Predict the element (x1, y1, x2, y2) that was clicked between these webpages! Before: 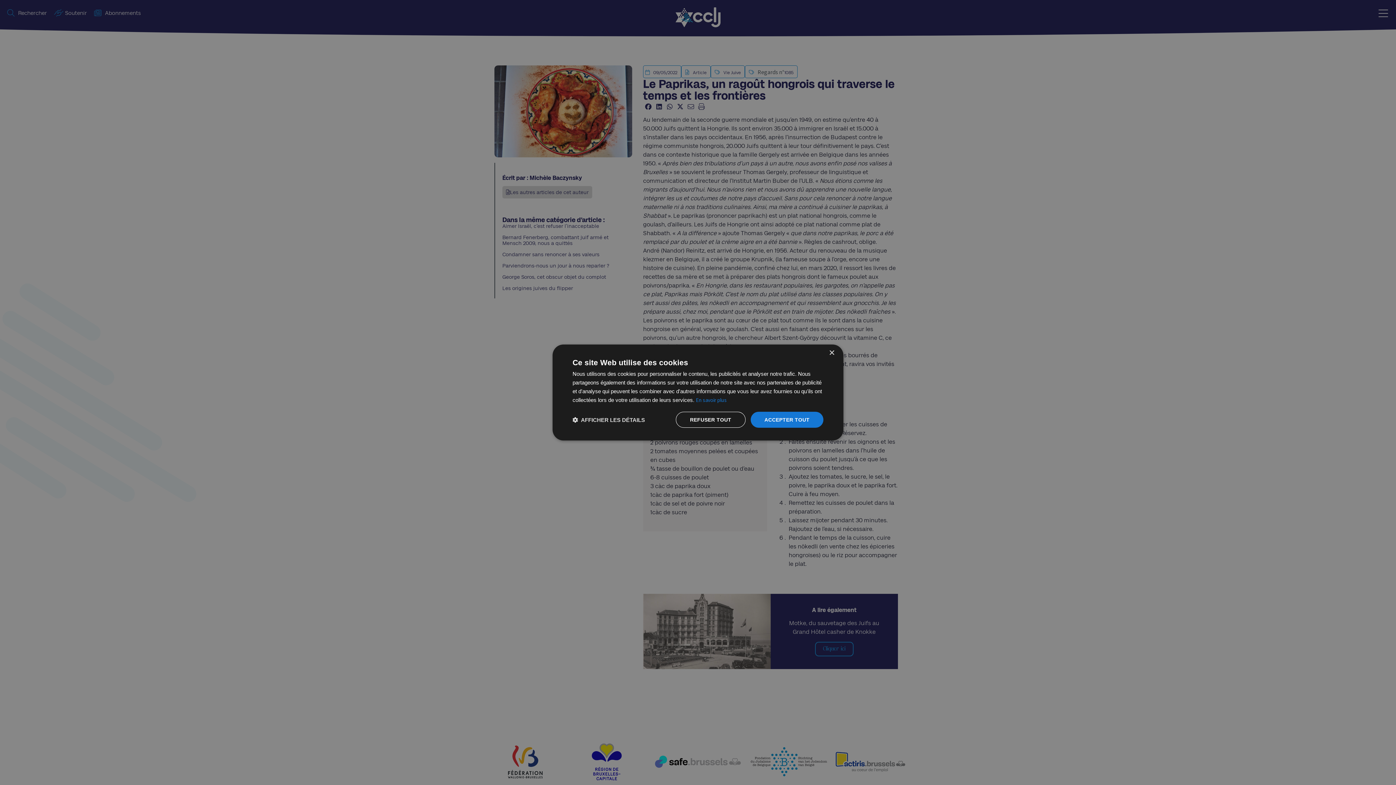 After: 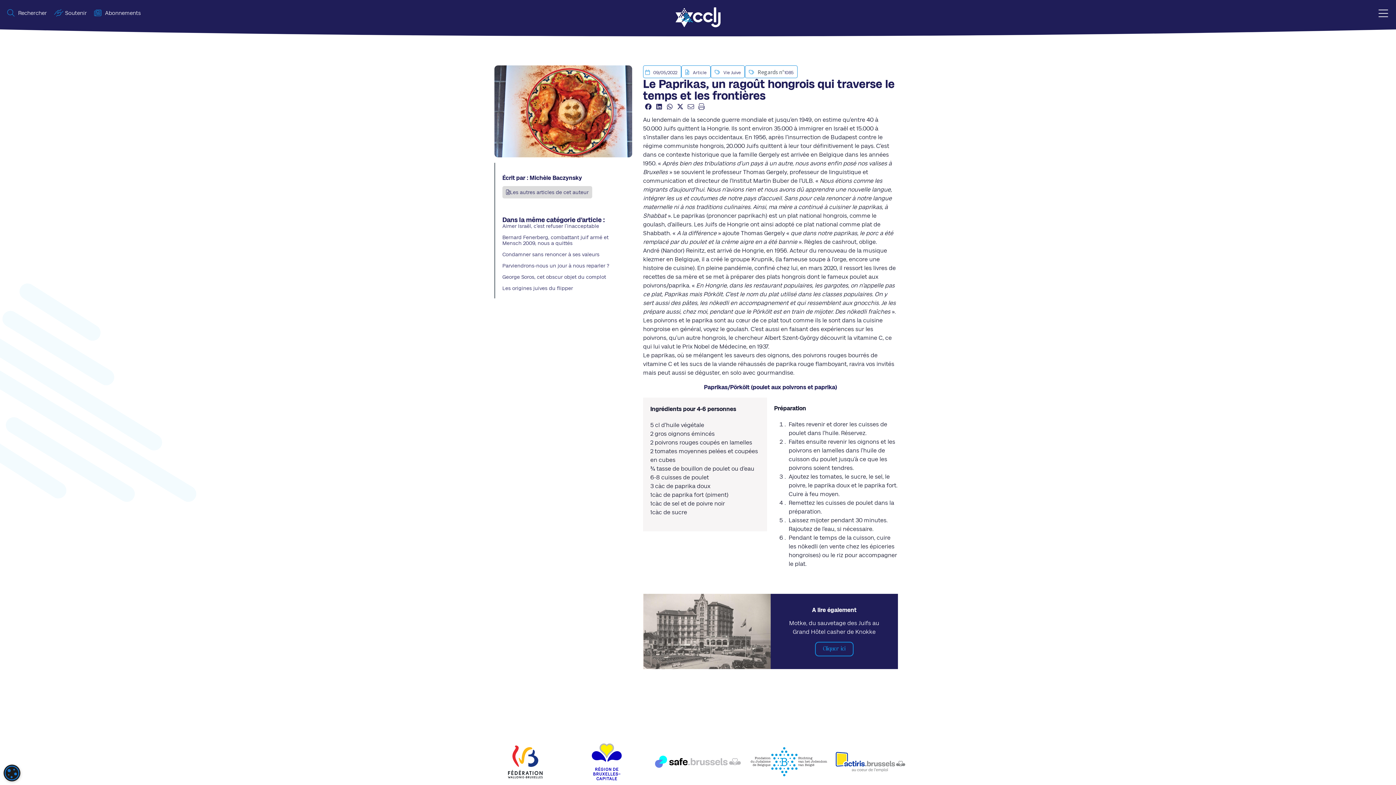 Action: label: Close bbox: (829, 350, 834, 356)